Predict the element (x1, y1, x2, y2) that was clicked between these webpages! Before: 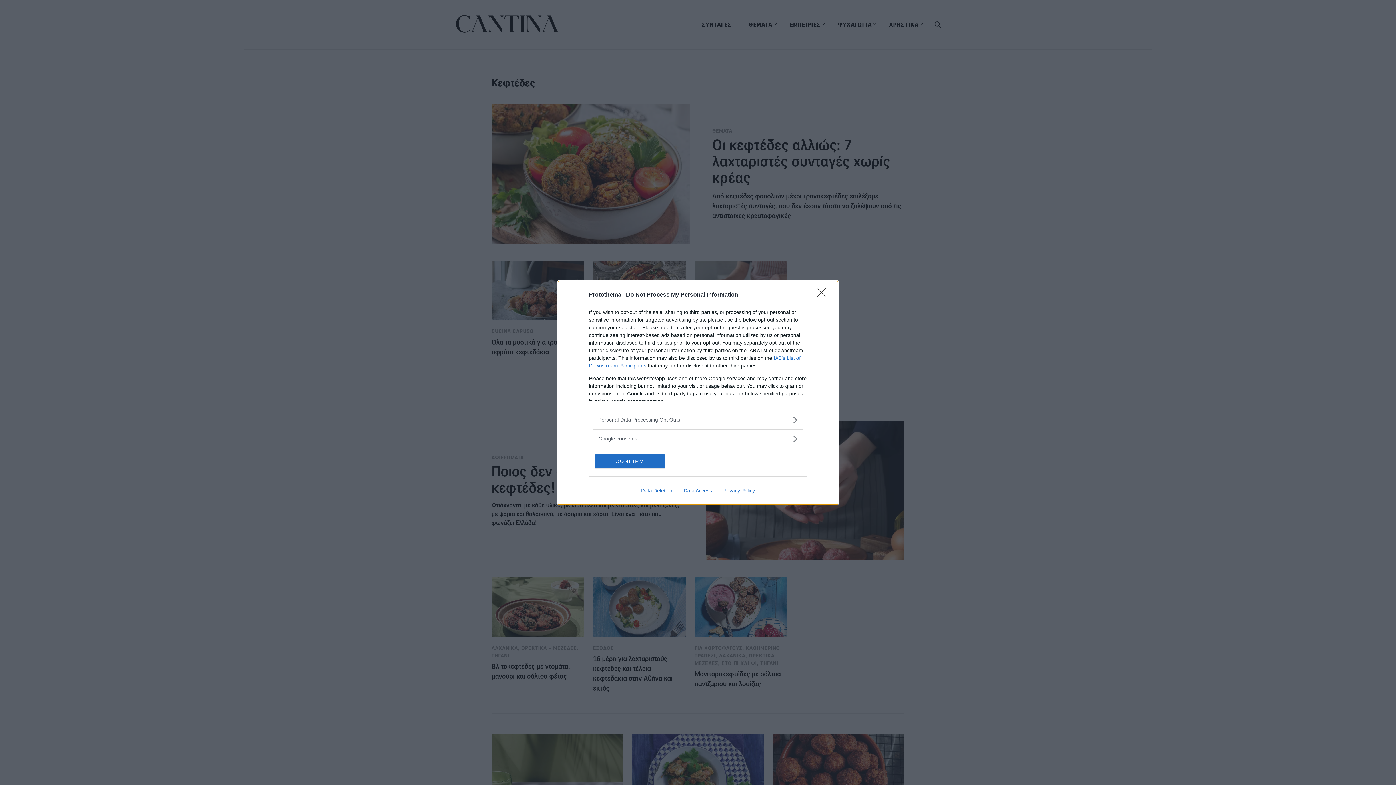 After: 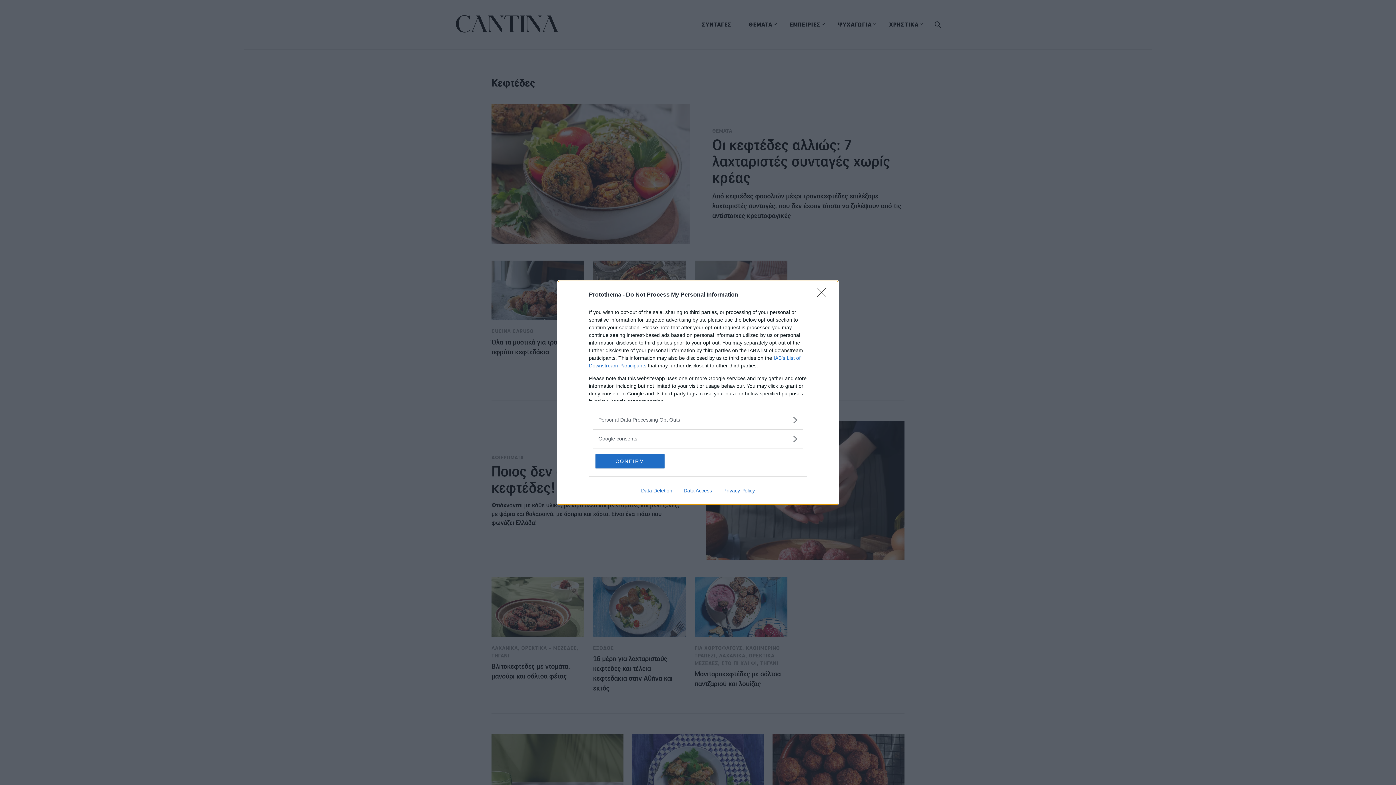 Action: label: Data Deletion bbox: (635, 487, 678, 493)